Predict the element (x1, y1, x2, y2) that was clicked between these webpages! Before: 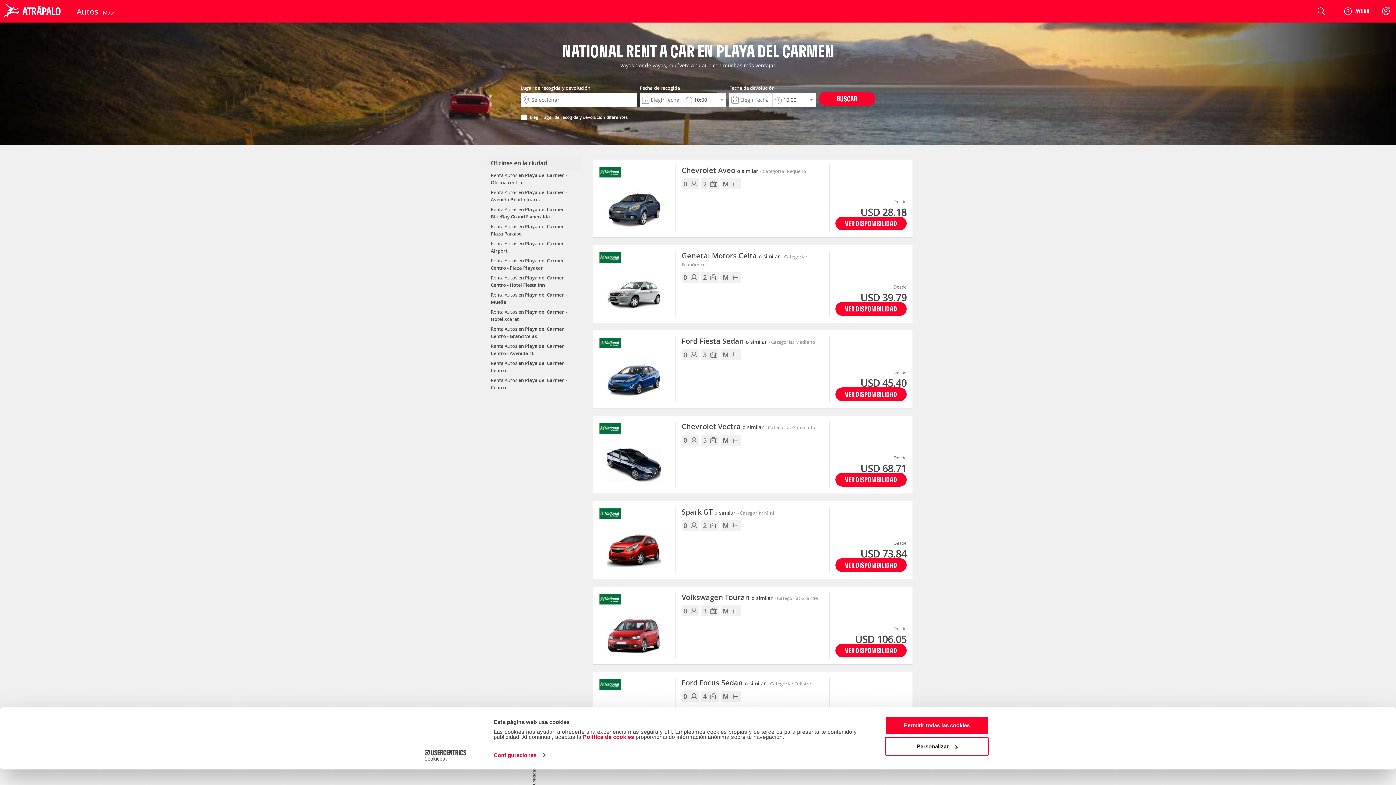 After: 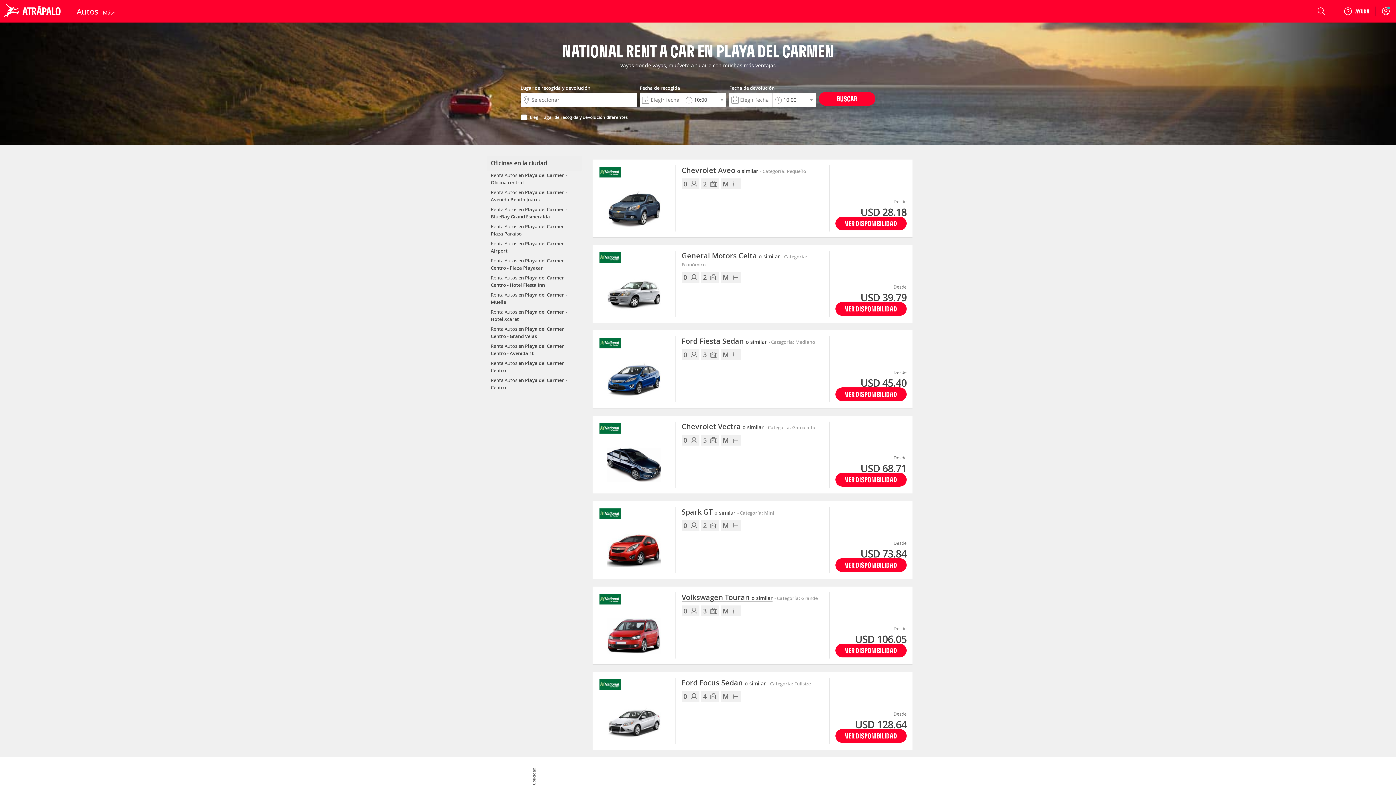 Action: bbox: (681, 594, 772, 602) label: Volkswagen Touran o similar